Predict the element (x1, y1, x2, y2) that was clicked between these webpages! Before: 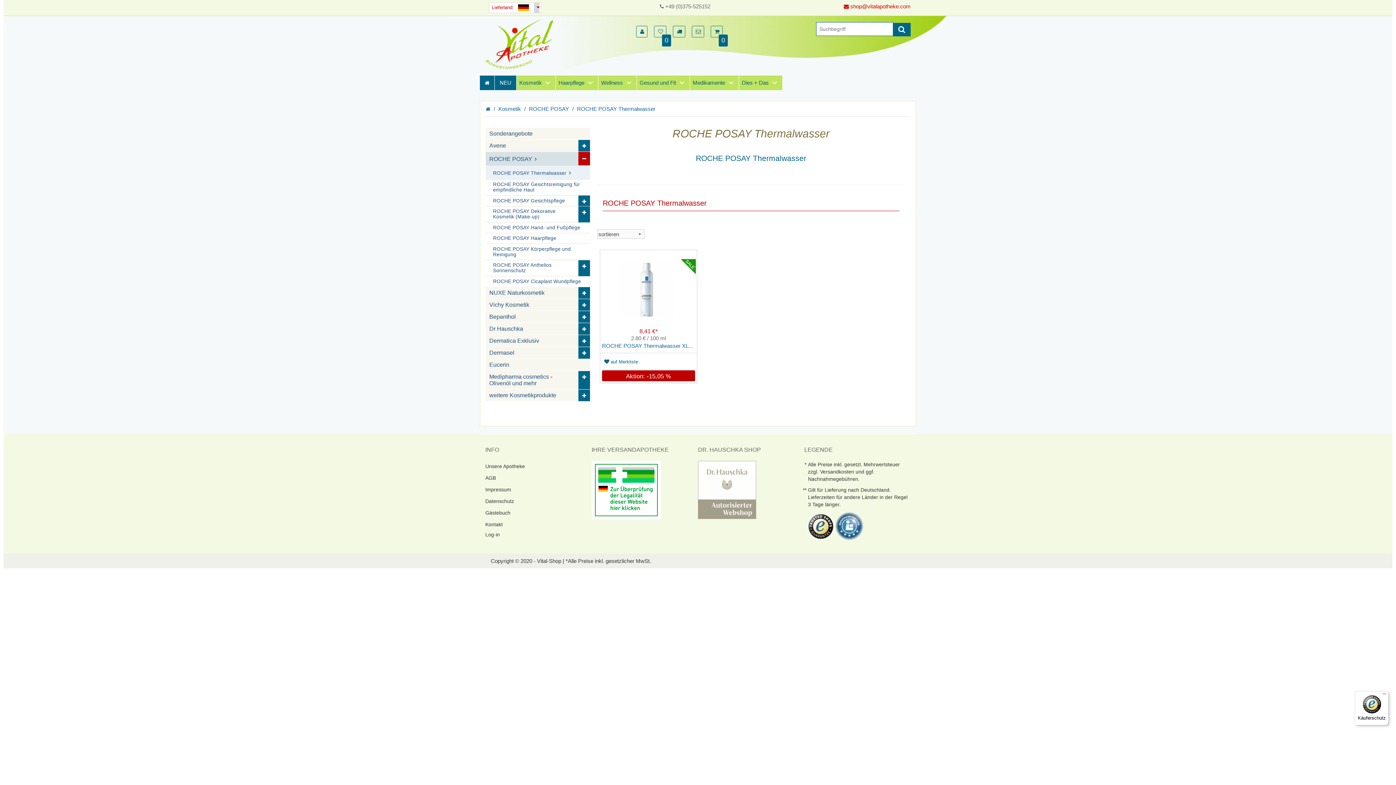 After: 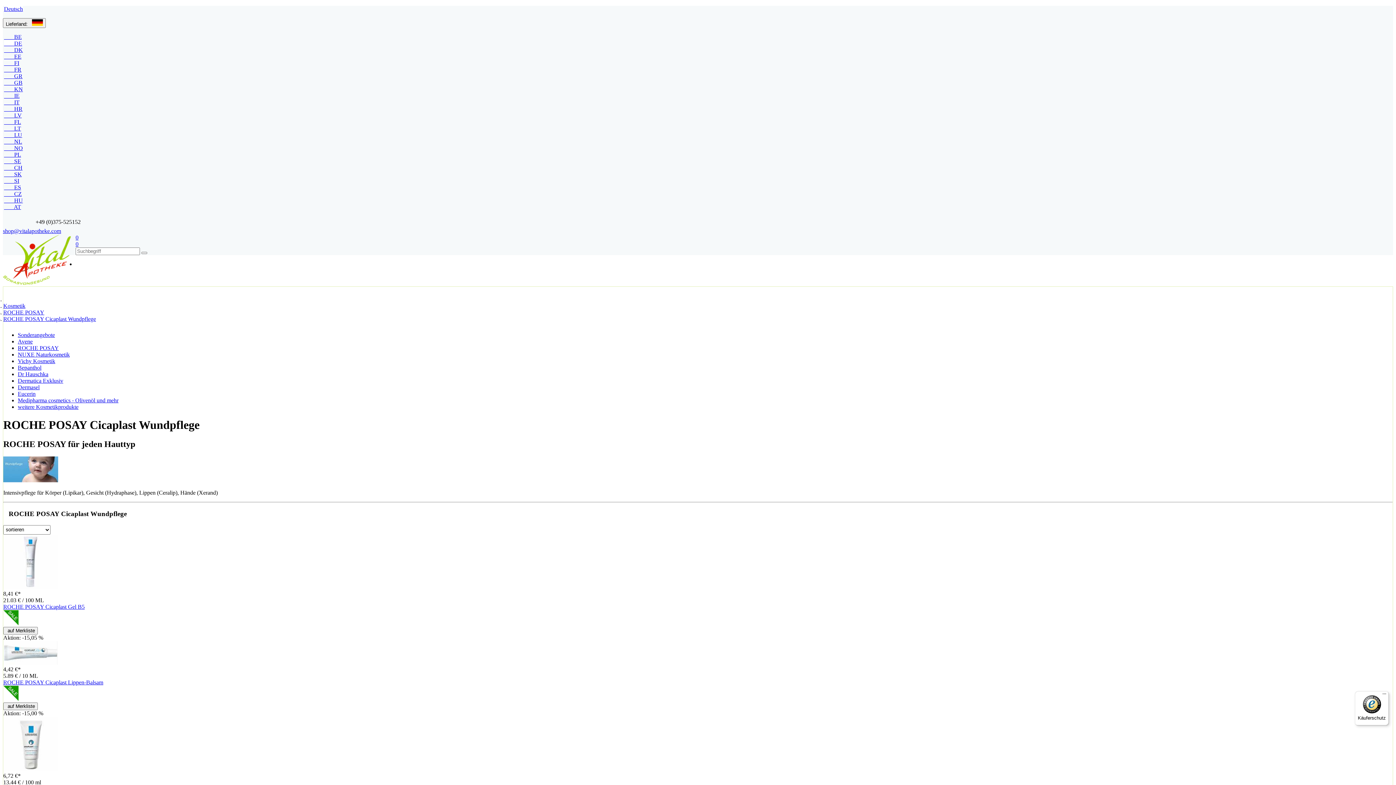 Action: bbox: (485, 276, 590, 286) label: ROCHE POSAY Cicaplast Wundpflege